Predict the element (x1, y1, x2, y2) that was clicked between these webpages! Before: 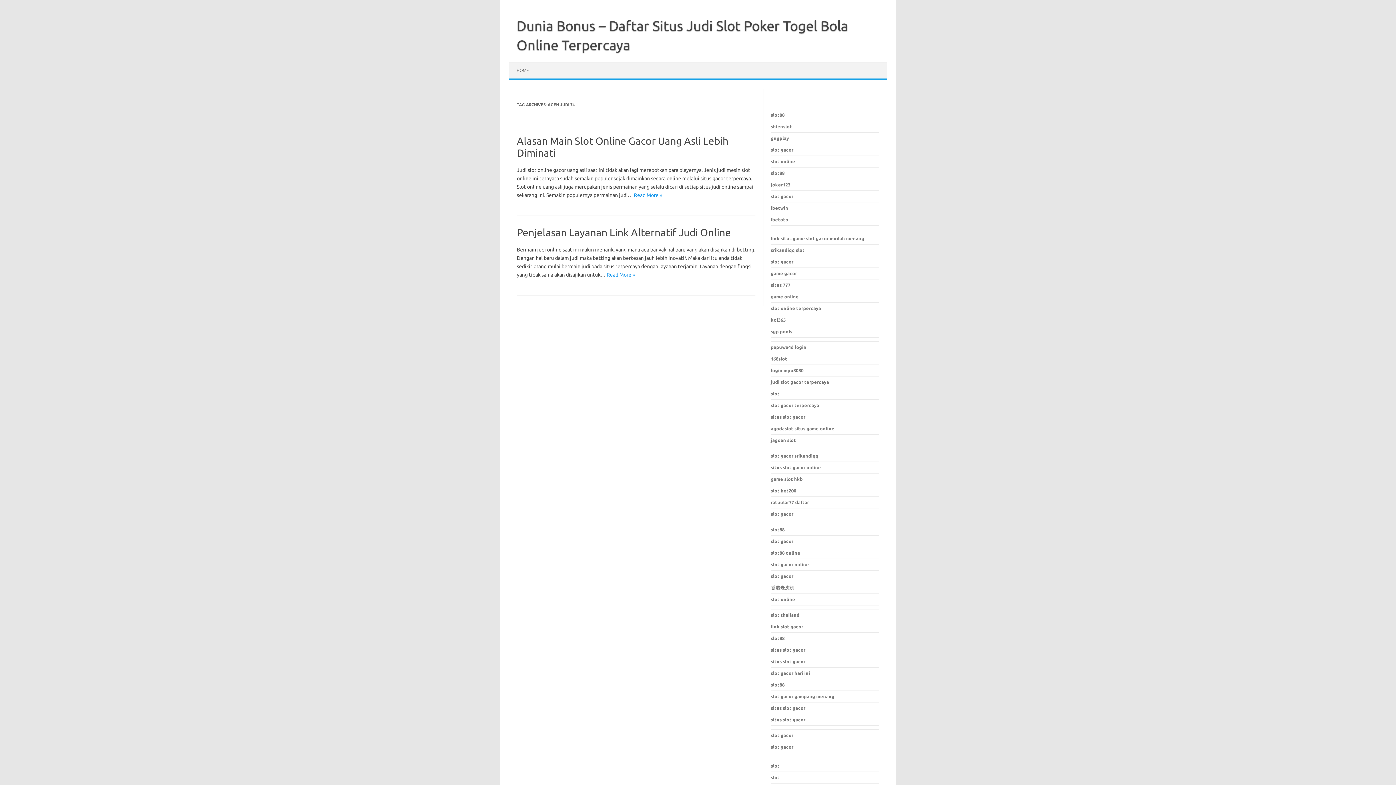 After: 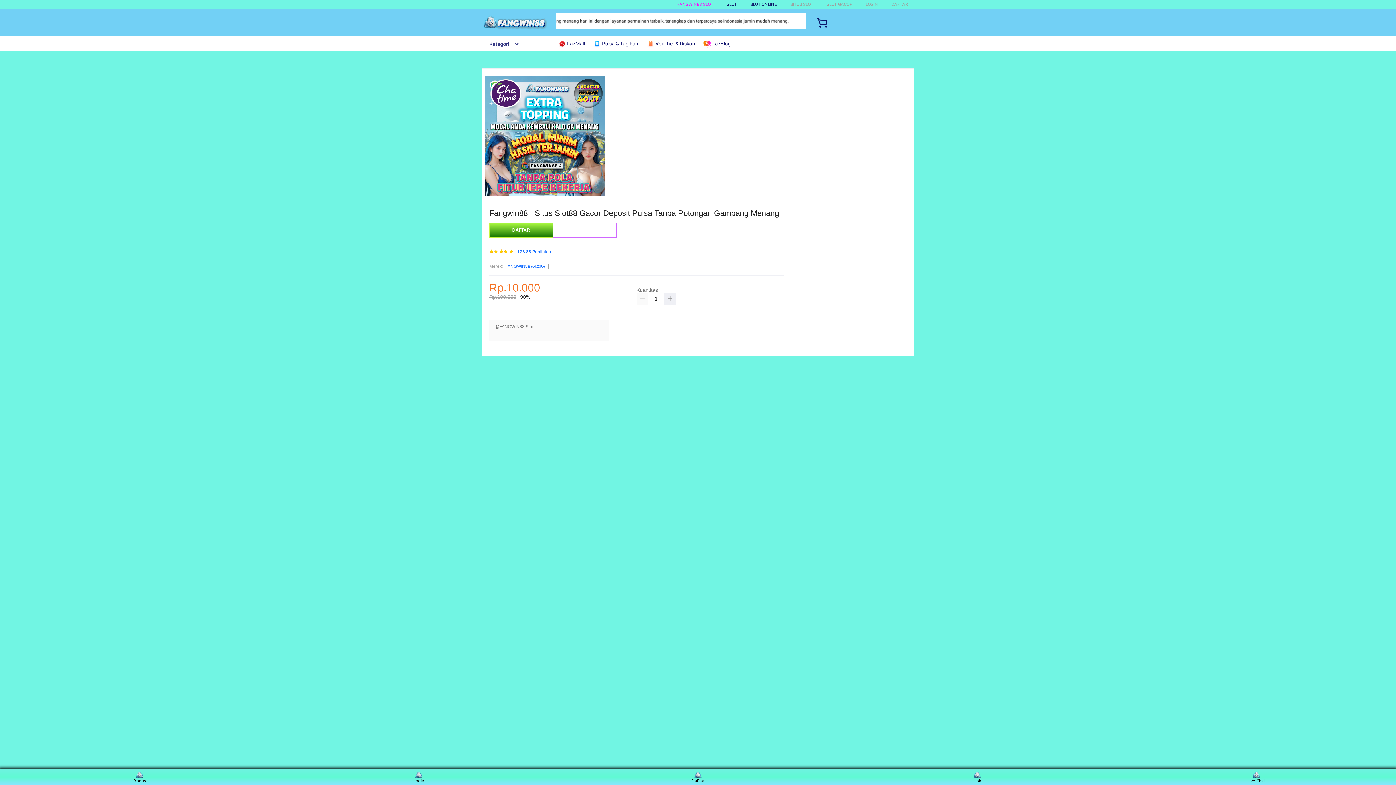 Action: bbox: (771, 682, 784, 687) label: slot88